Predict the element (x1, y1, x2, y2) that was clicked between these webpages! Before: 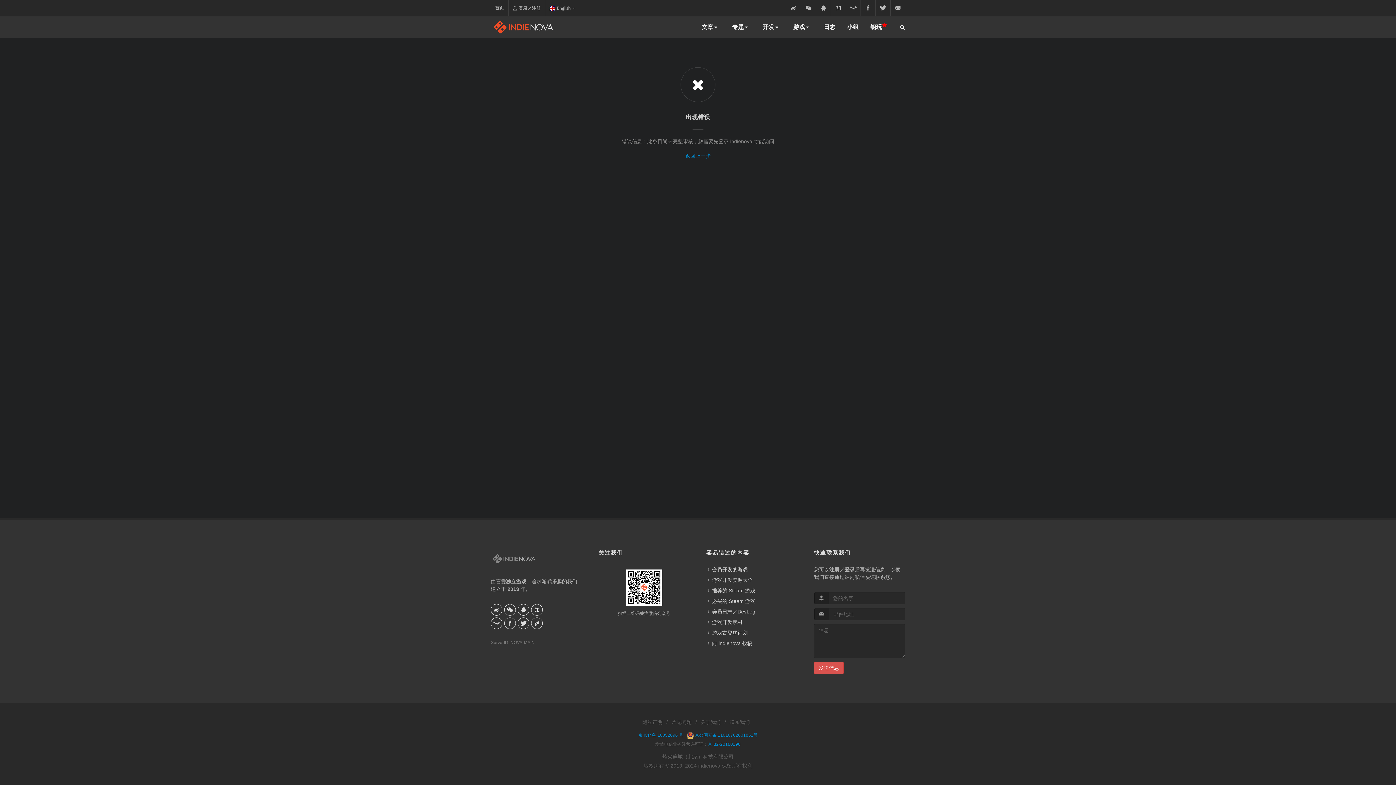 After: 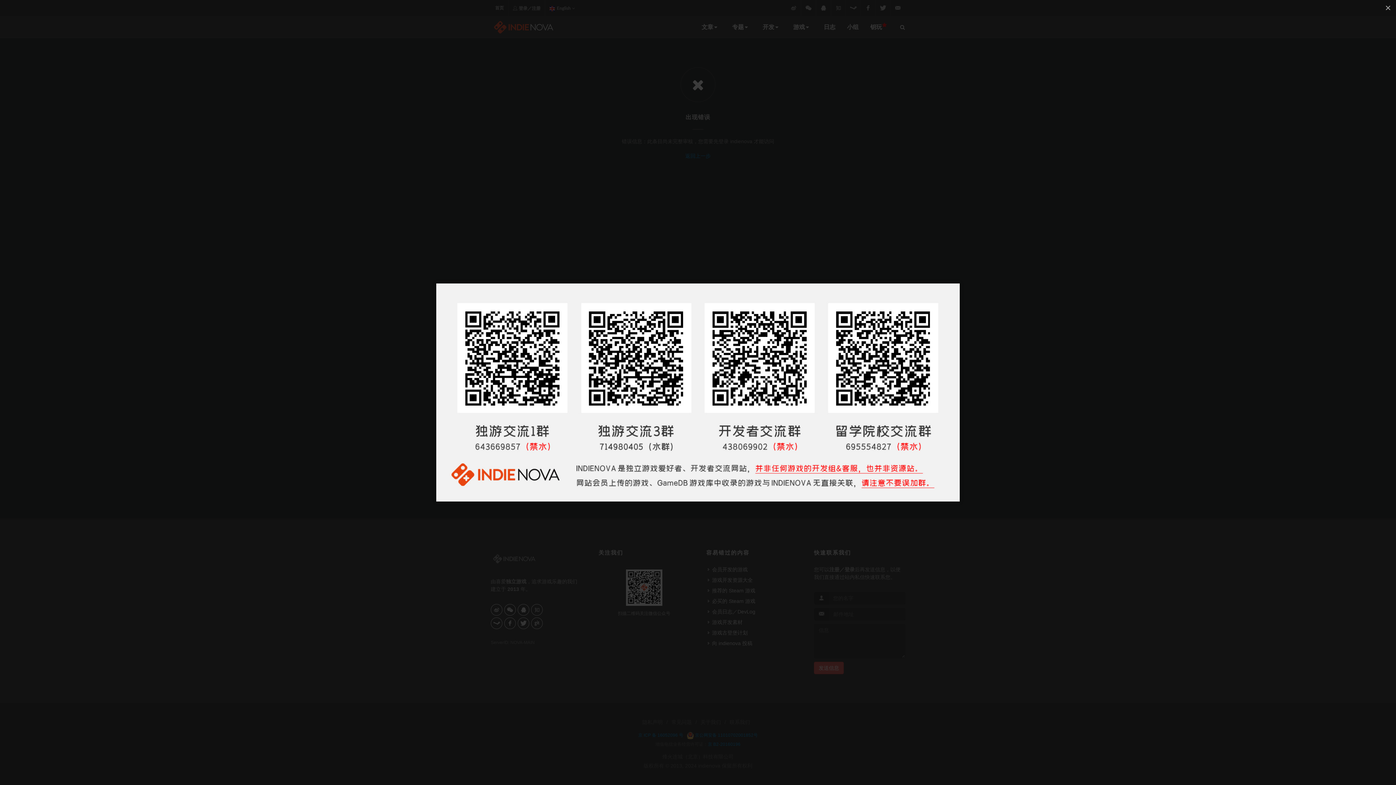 Action: bbox: (816, 0, 830, 16) label: QQ 群：714980405（点击查看全部群聊）